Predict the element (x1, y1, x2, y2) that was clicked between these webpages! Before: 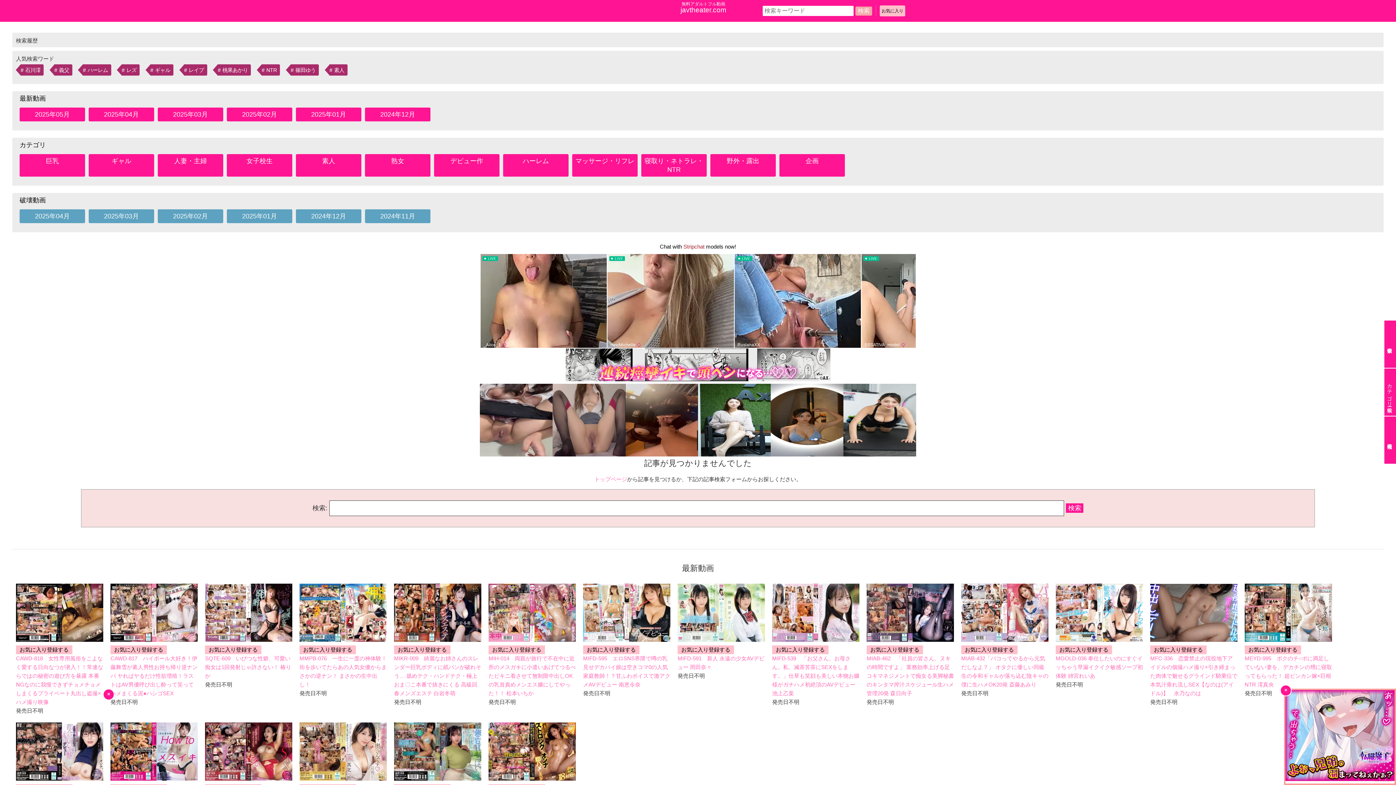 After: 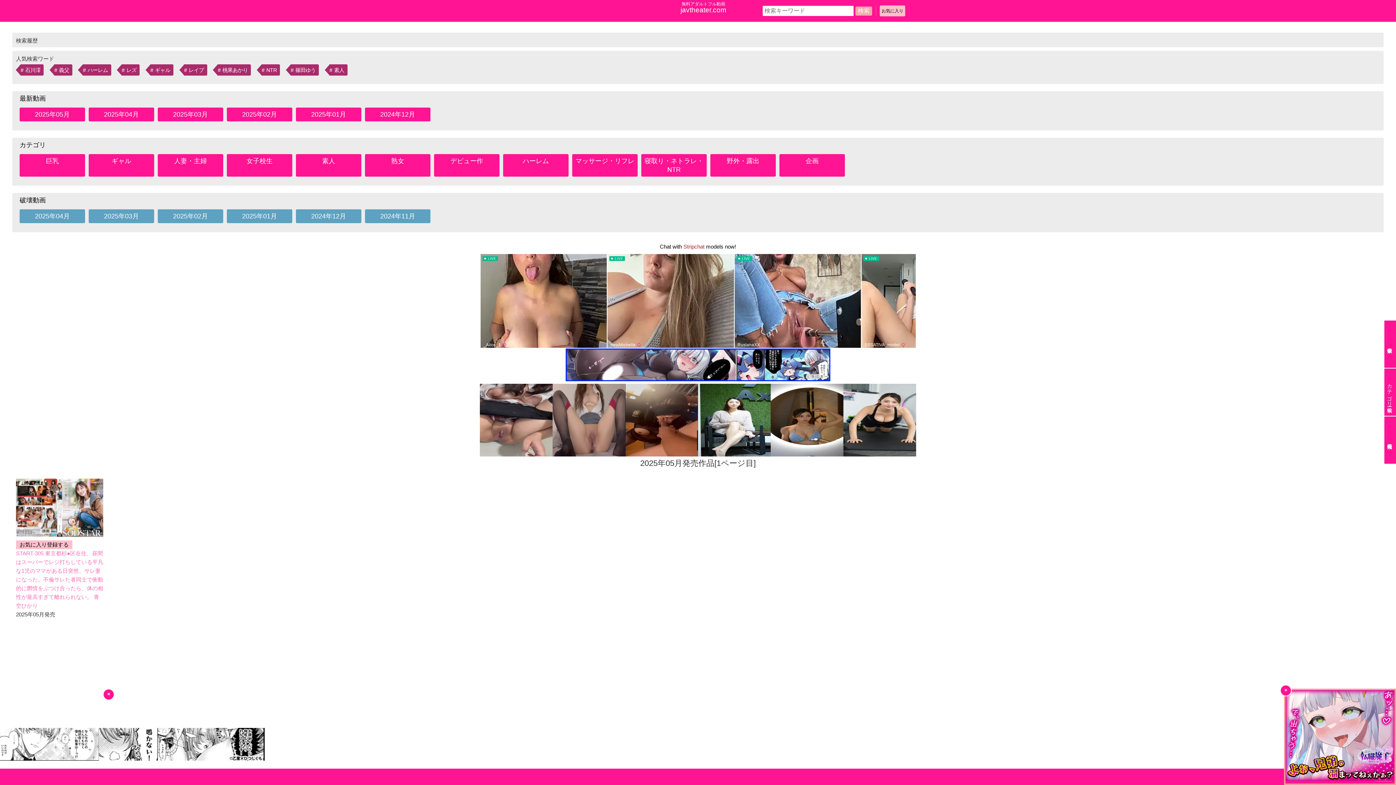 Action: label: 2025年05月 bbox: (19, 107, 85, 121)